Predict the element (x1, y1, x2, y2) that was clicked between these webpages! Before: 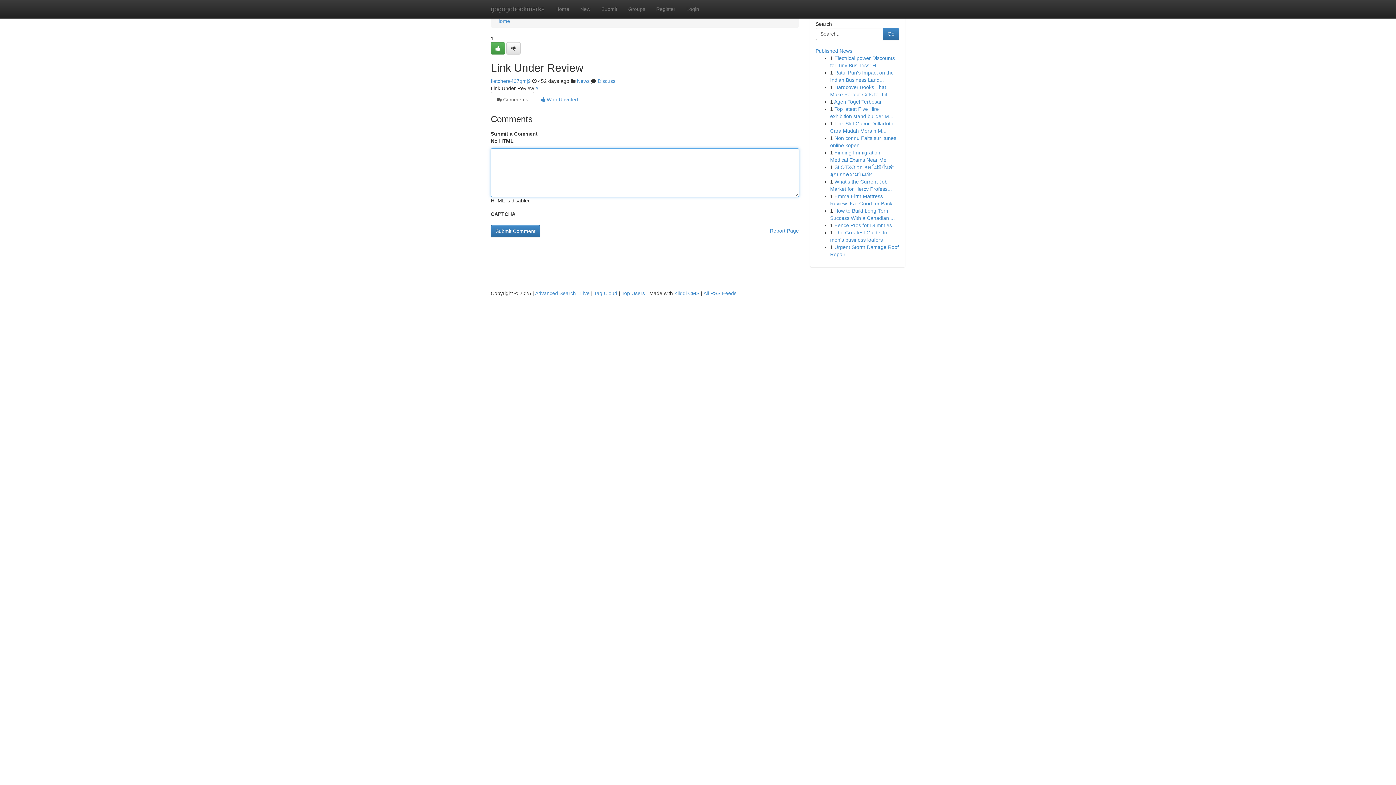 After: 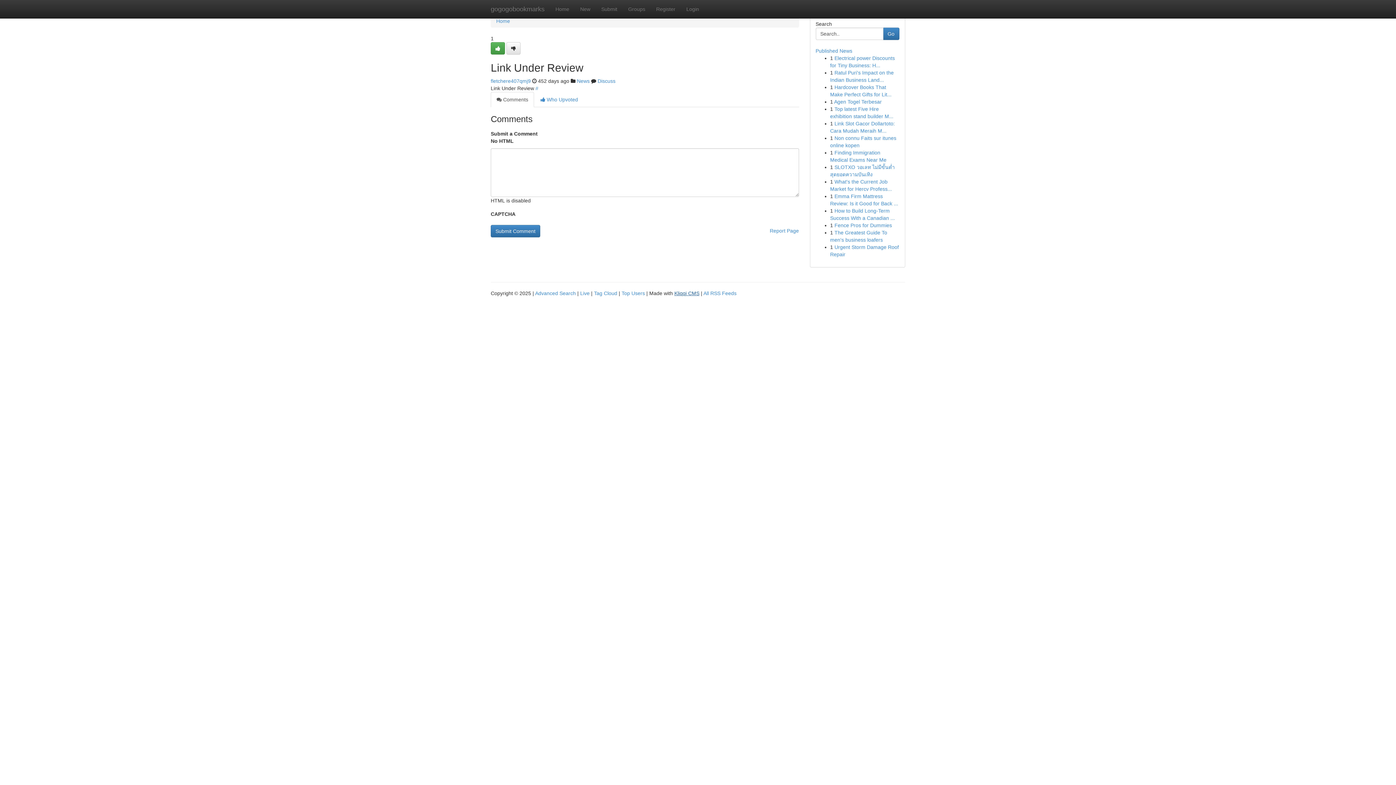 Action: bbox: (674, 290, 699, 296) label: Kliqqi CMS